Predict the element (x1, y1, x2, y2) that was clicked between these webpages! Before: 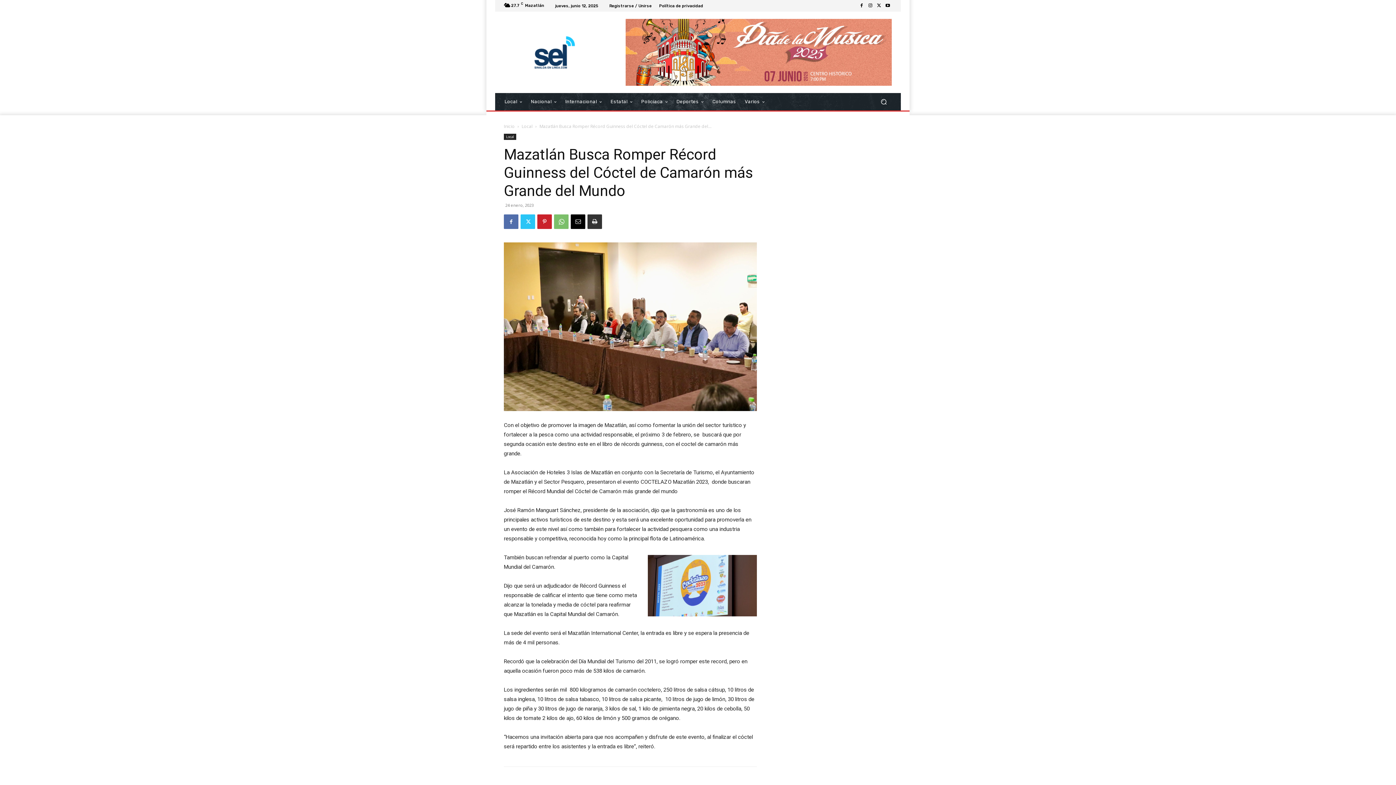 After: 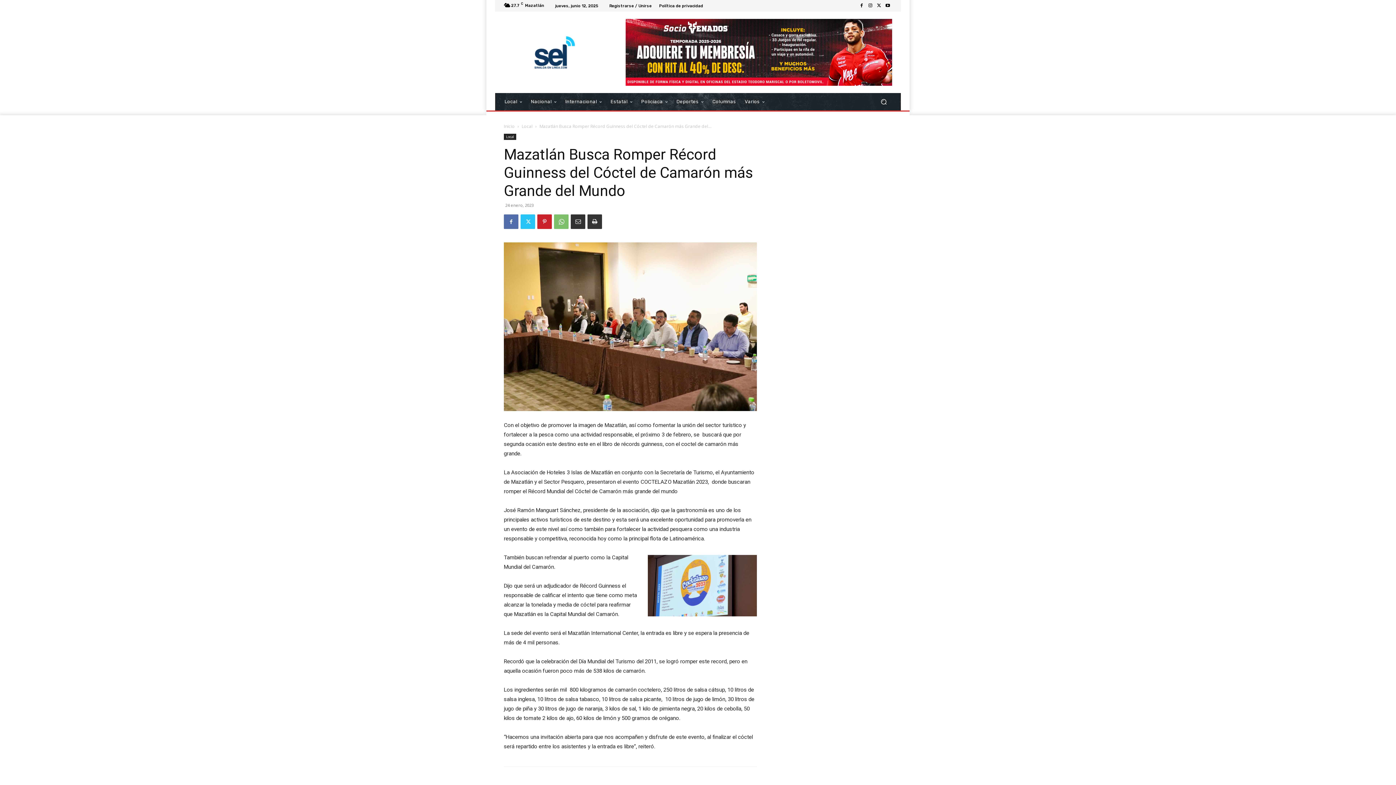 Action: bbox: (570, 214, 585, 229)